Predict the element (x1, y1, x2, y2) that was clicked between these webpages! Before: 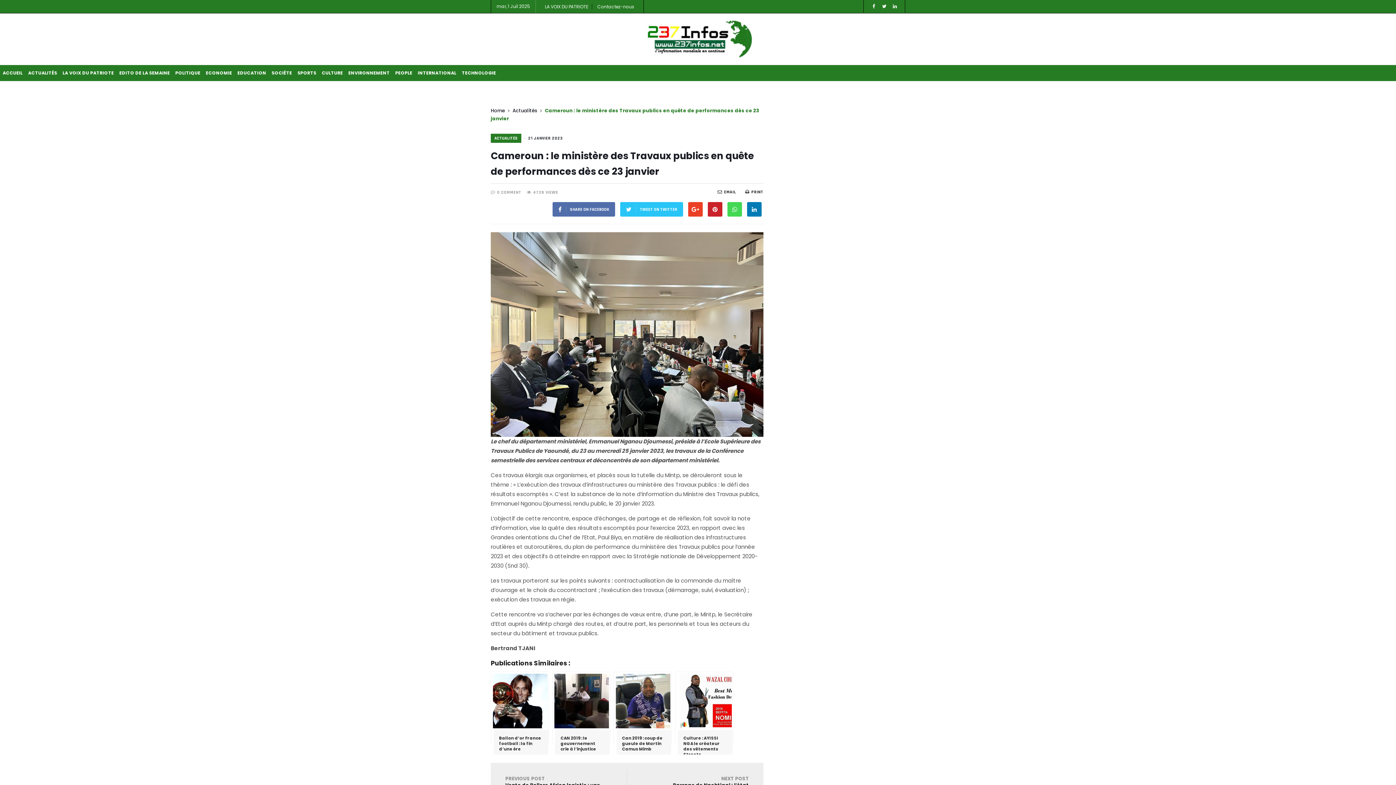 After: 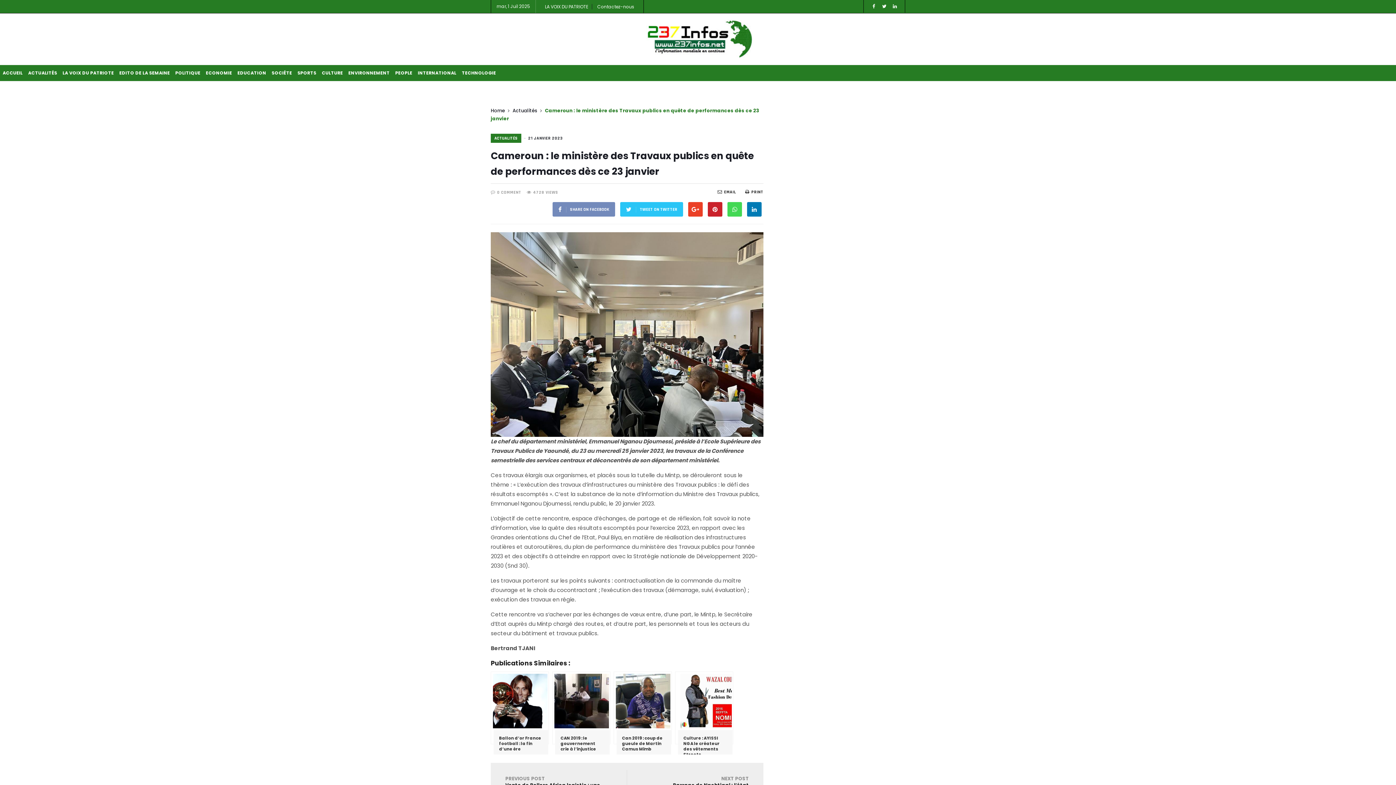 Action: bbox: (552, 202, 615, 216) label: SHARE ON FACEBOOK